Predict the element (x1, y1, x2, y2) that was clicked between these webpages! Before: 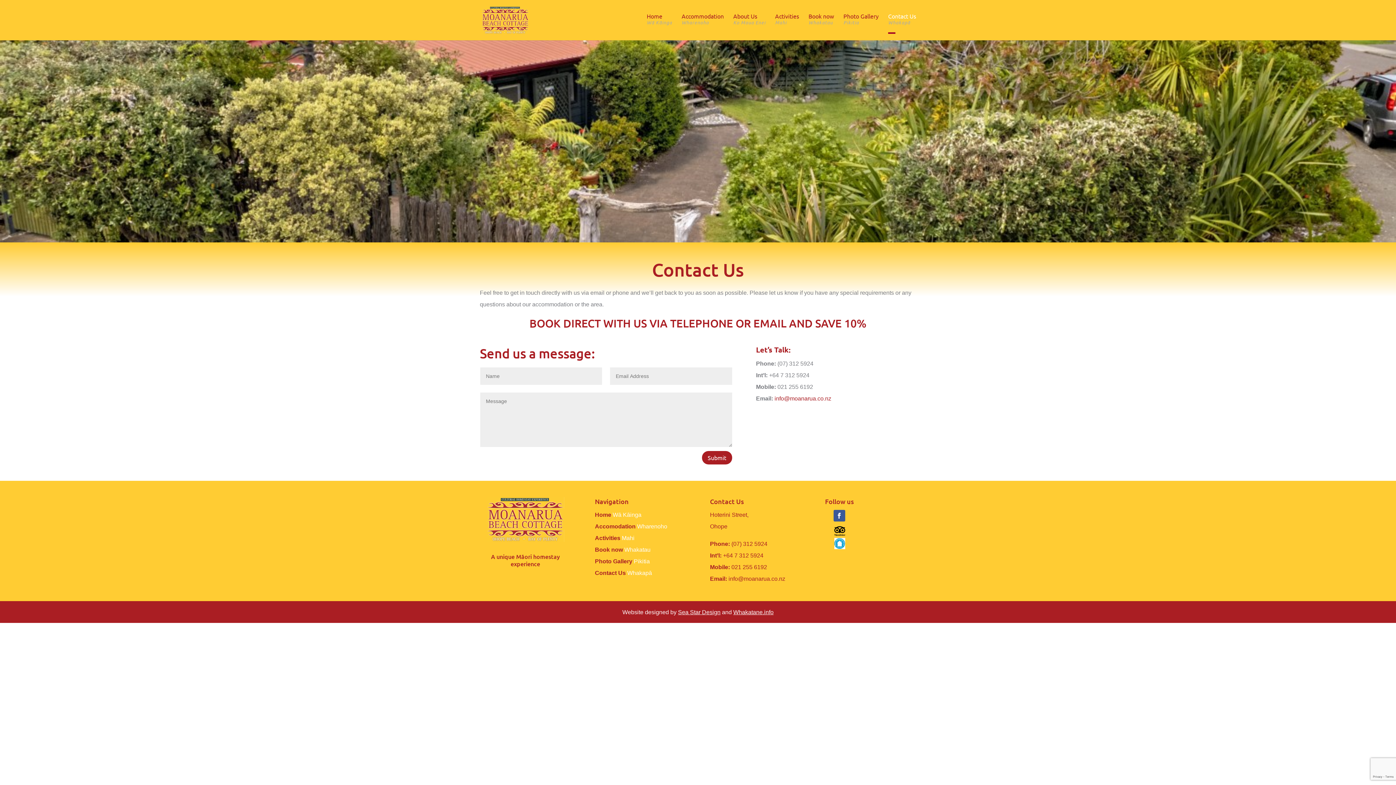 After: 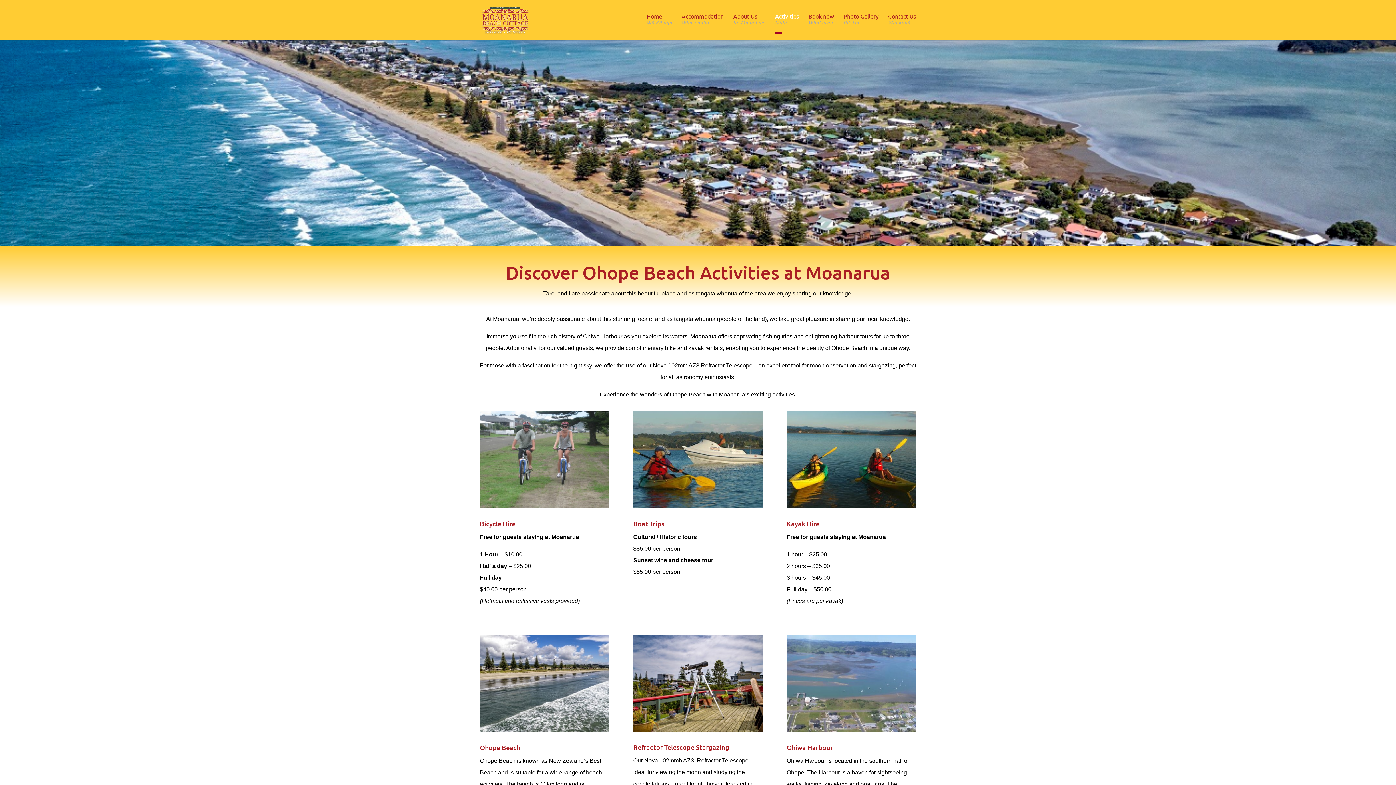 Action: label: Activities
Mahi bbox: (775, 13, 799, 40)